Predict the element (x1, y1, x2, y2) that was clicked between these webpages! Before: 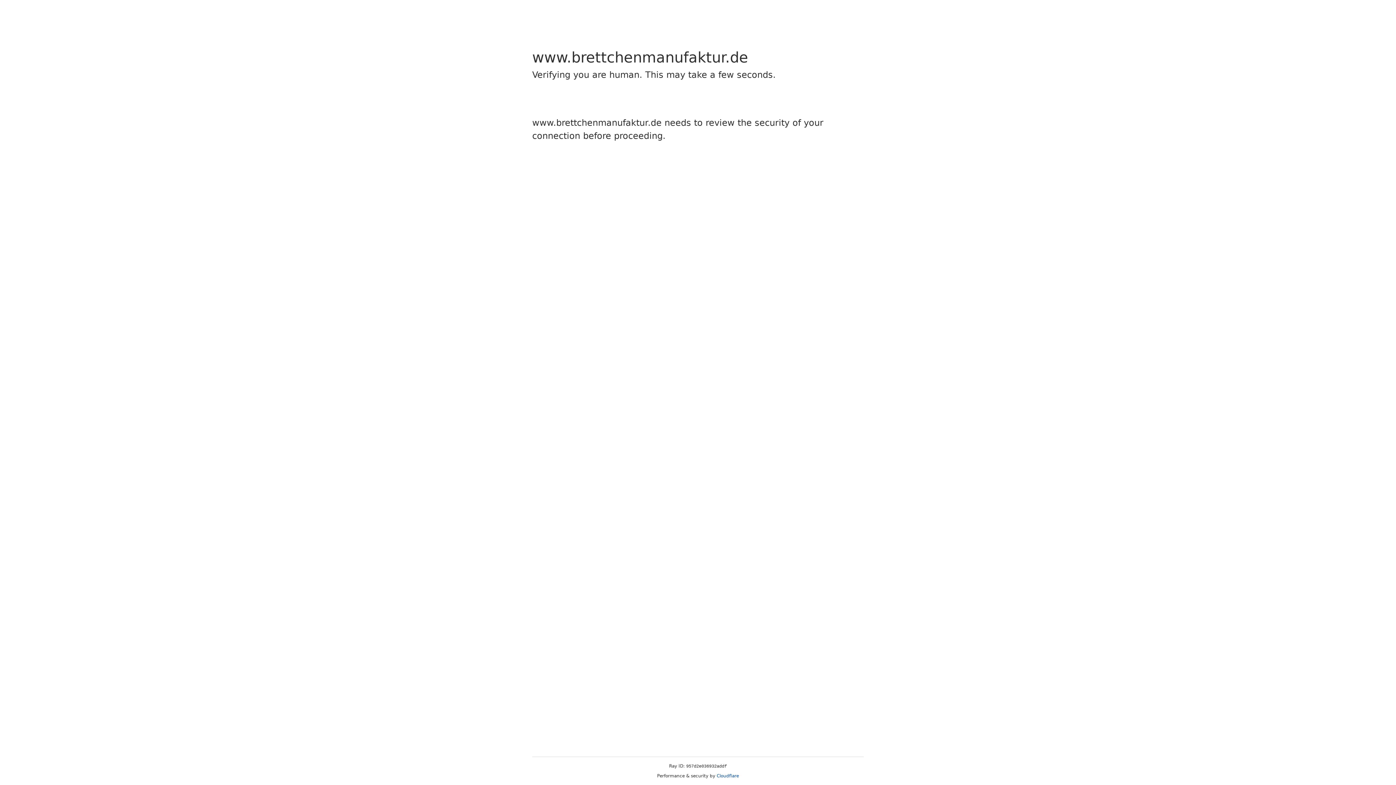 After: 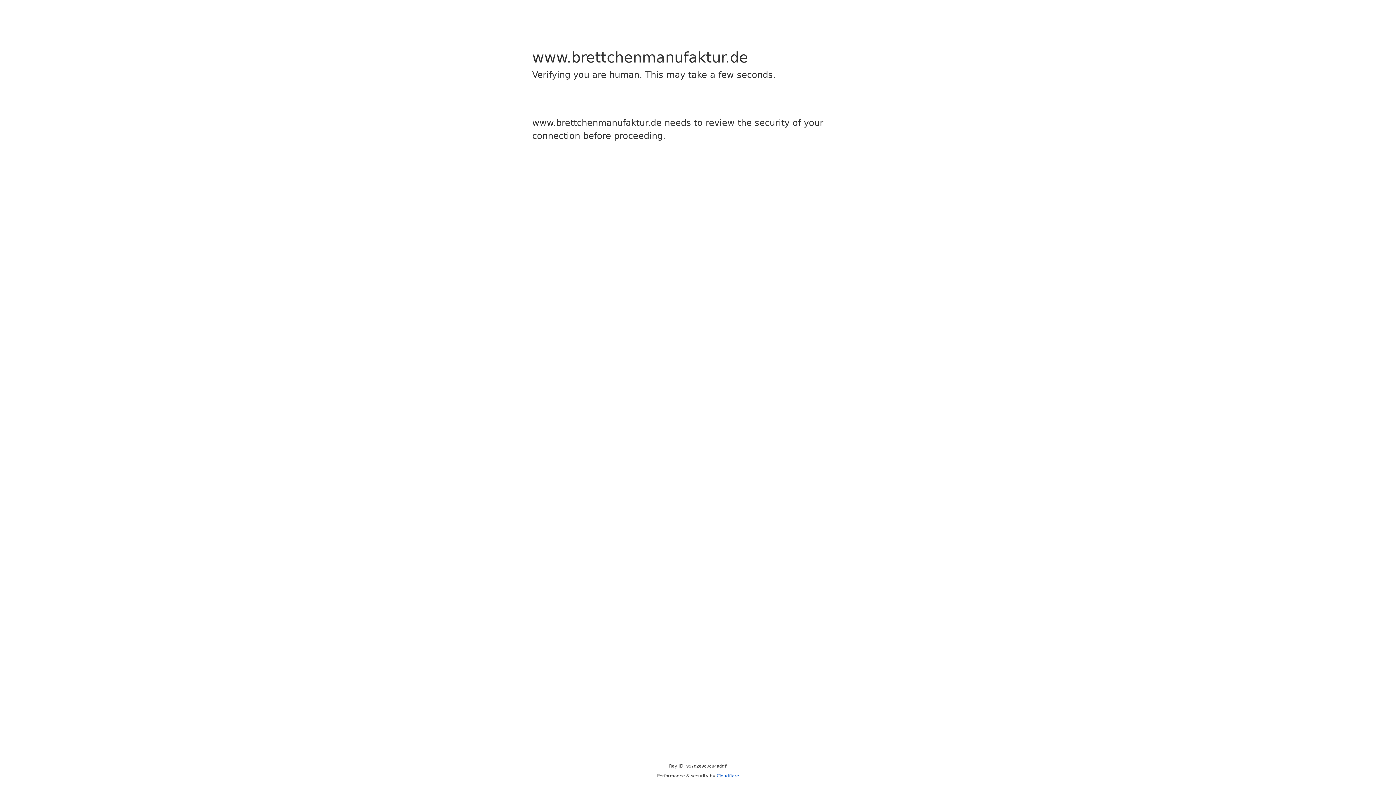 Action: bbox: (716, 773, 739, 778) label: Cloudflare